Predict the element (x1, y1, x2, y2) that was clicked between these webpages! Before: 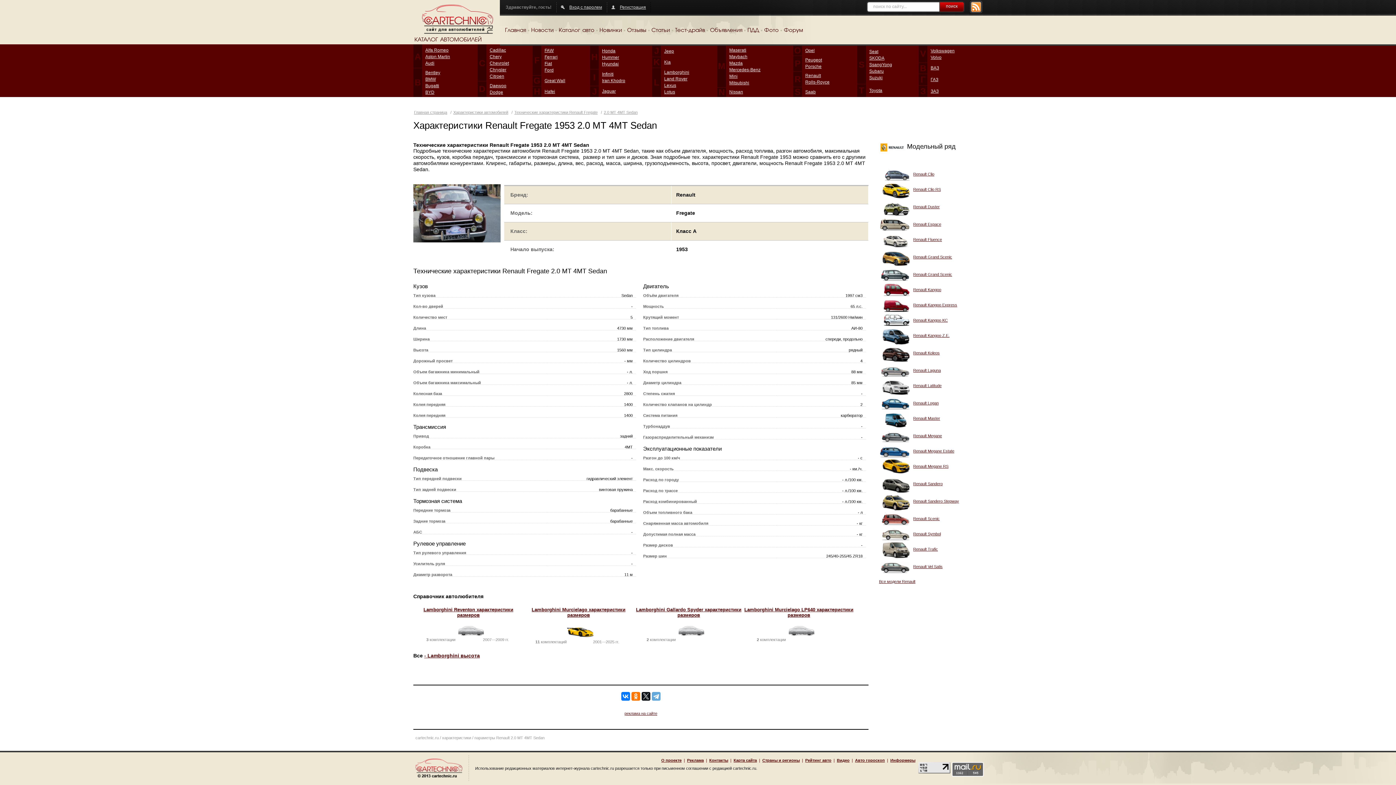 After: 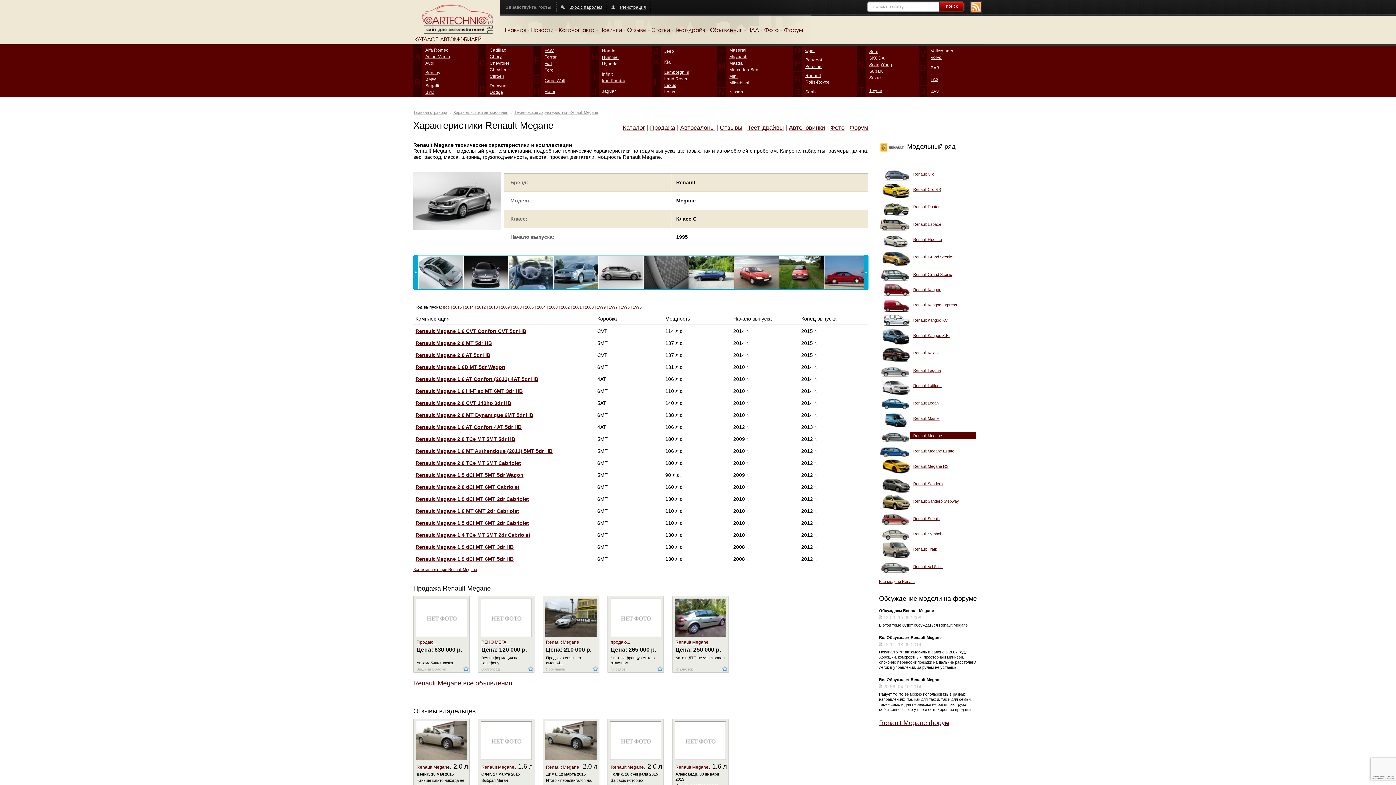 Action: bbox: (879, 439, 909, 443)